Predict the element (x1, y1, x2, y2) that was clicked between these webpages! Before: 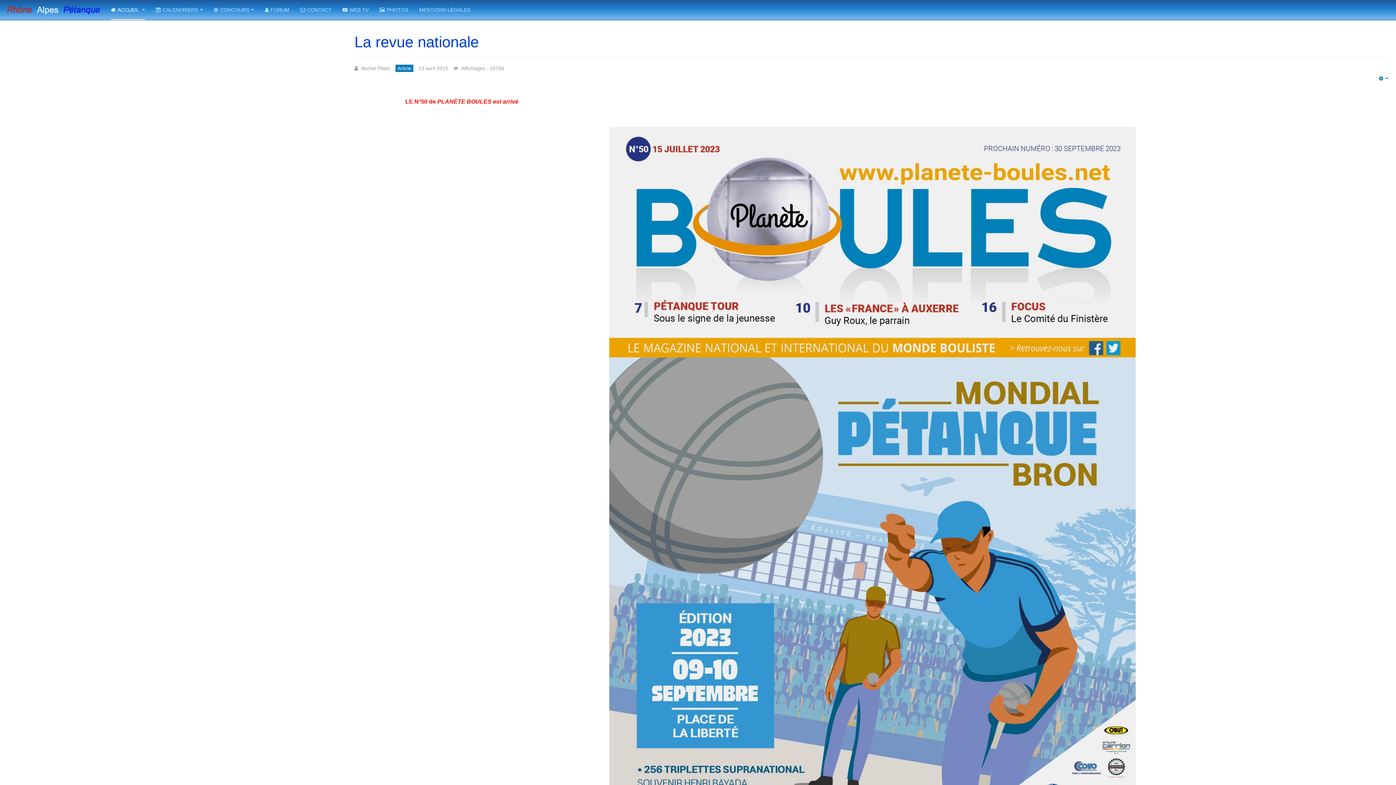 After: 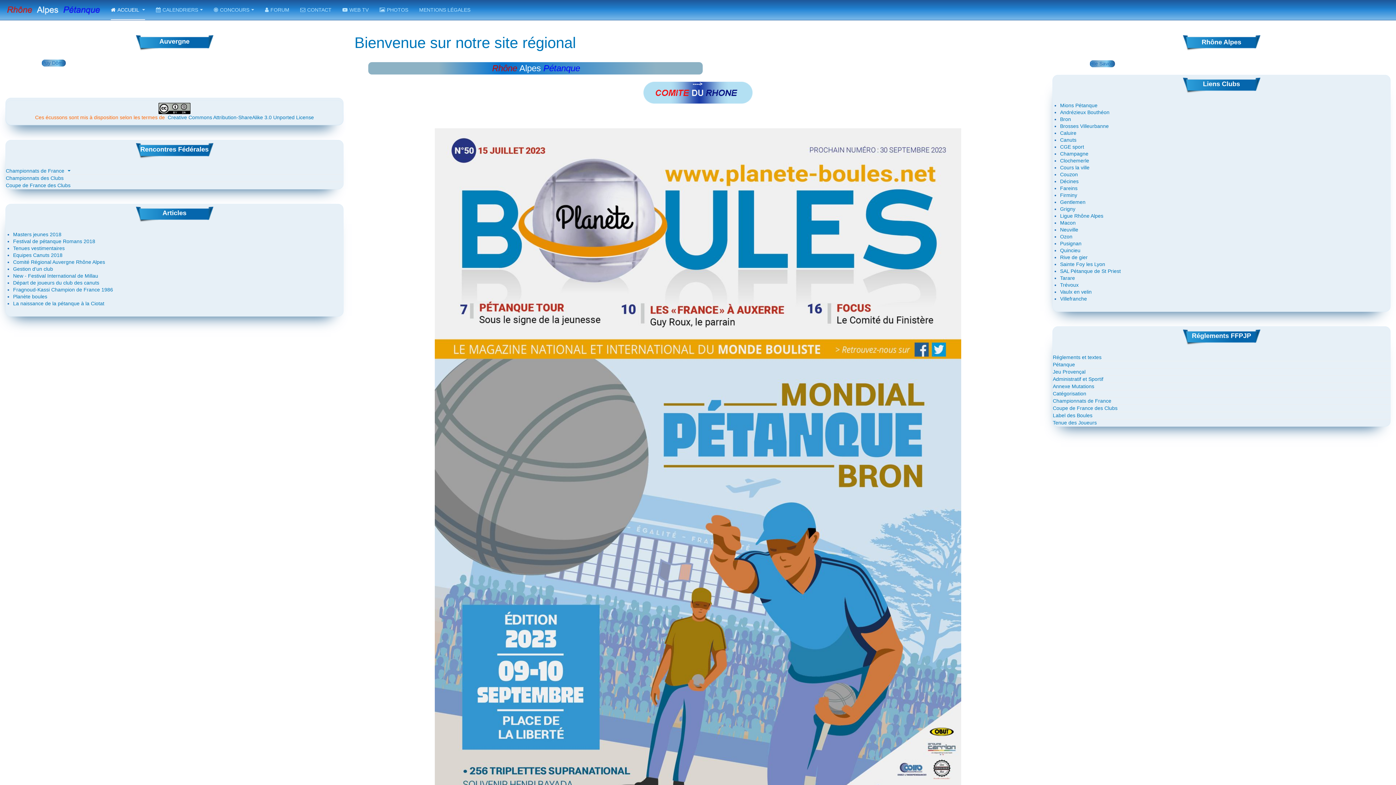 Action: bbox: (156, 0, 202, 20) label: CALENDRIERS